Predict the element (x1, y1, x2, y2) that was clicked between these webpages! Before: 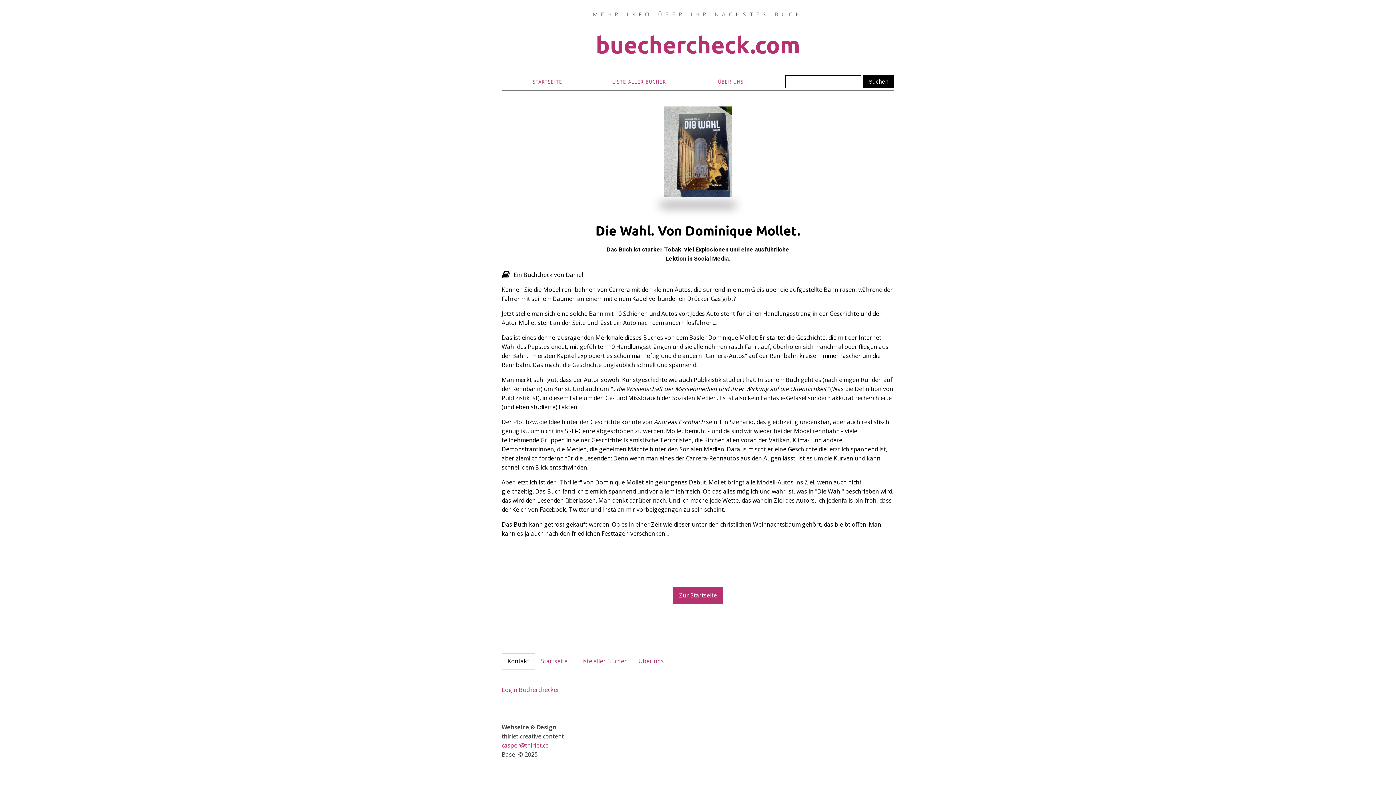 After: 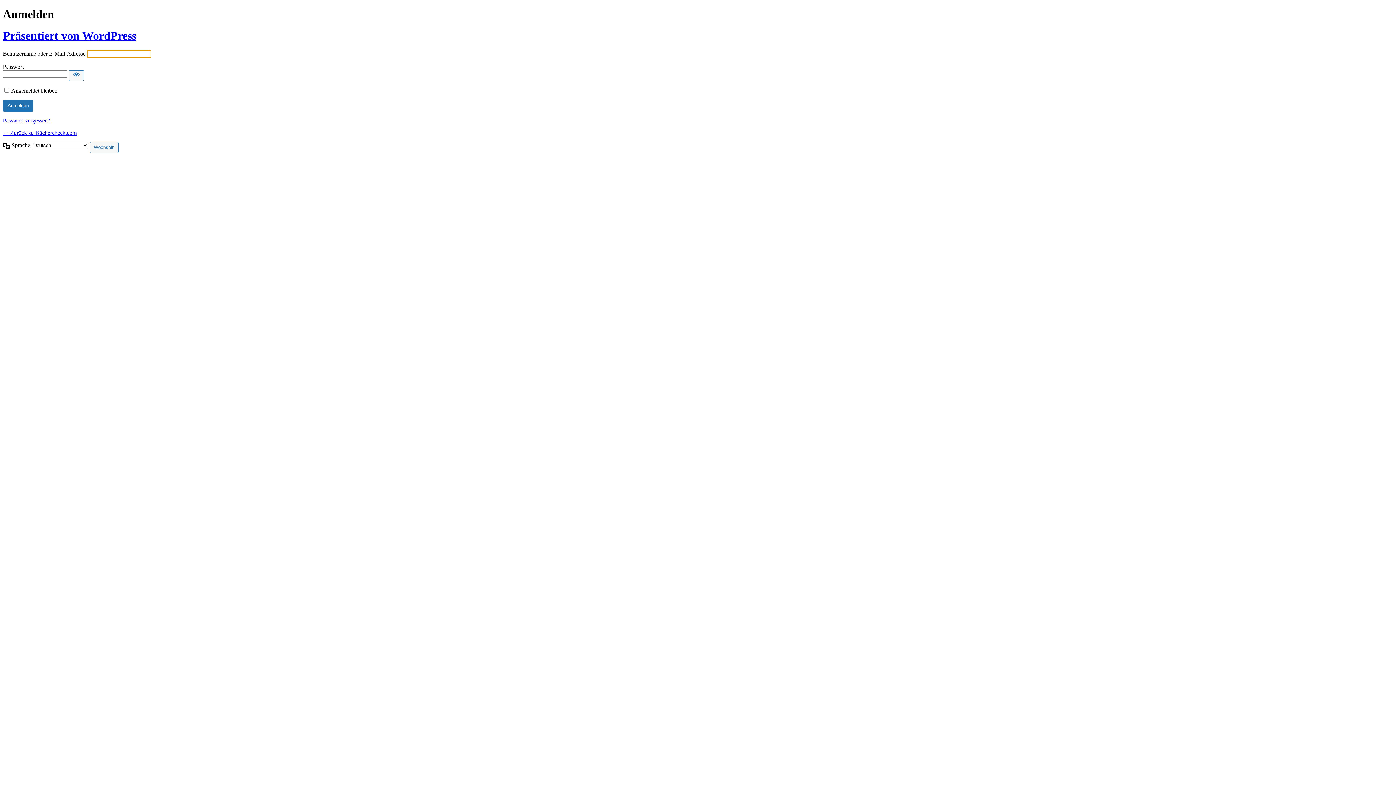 Action: bbox: (501, 686, 559, 694) label: Login Bücherchecker